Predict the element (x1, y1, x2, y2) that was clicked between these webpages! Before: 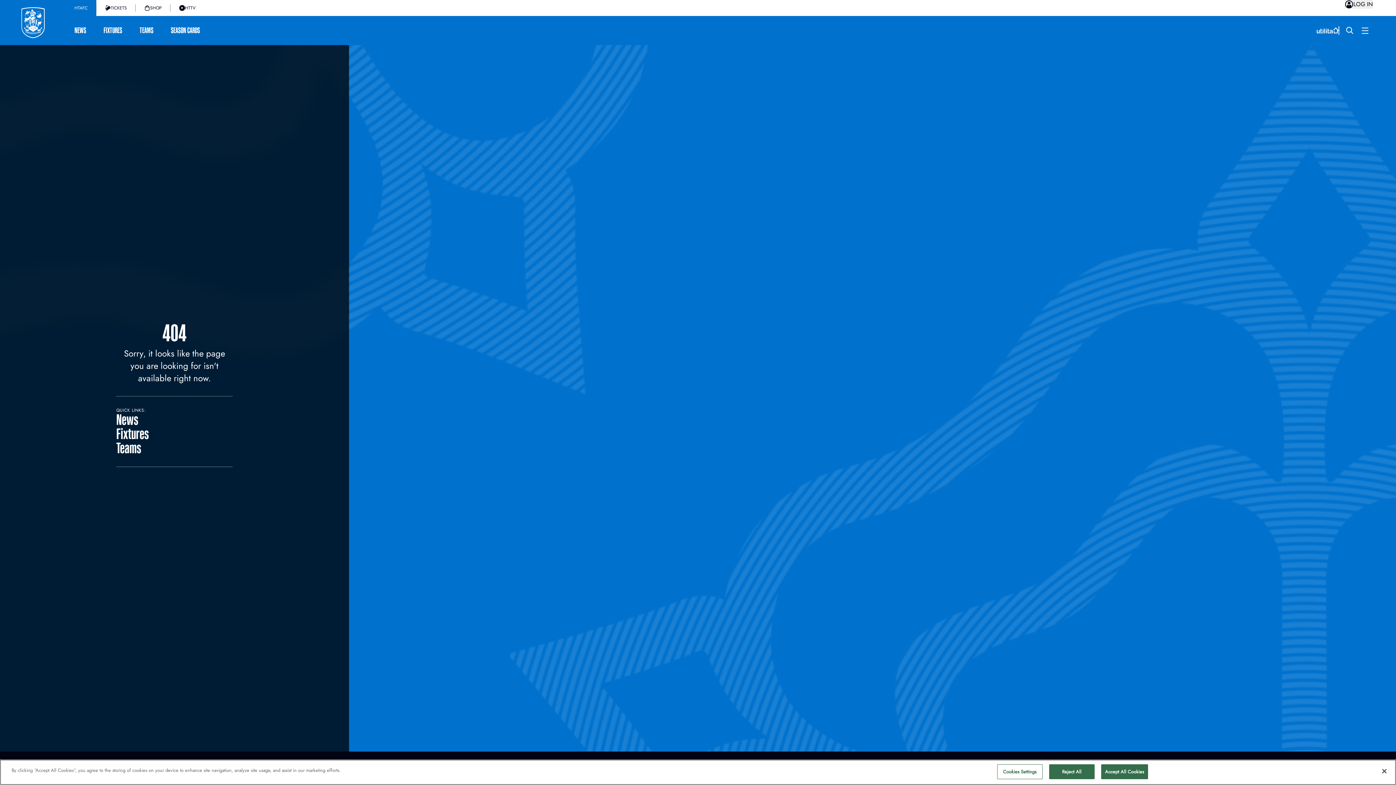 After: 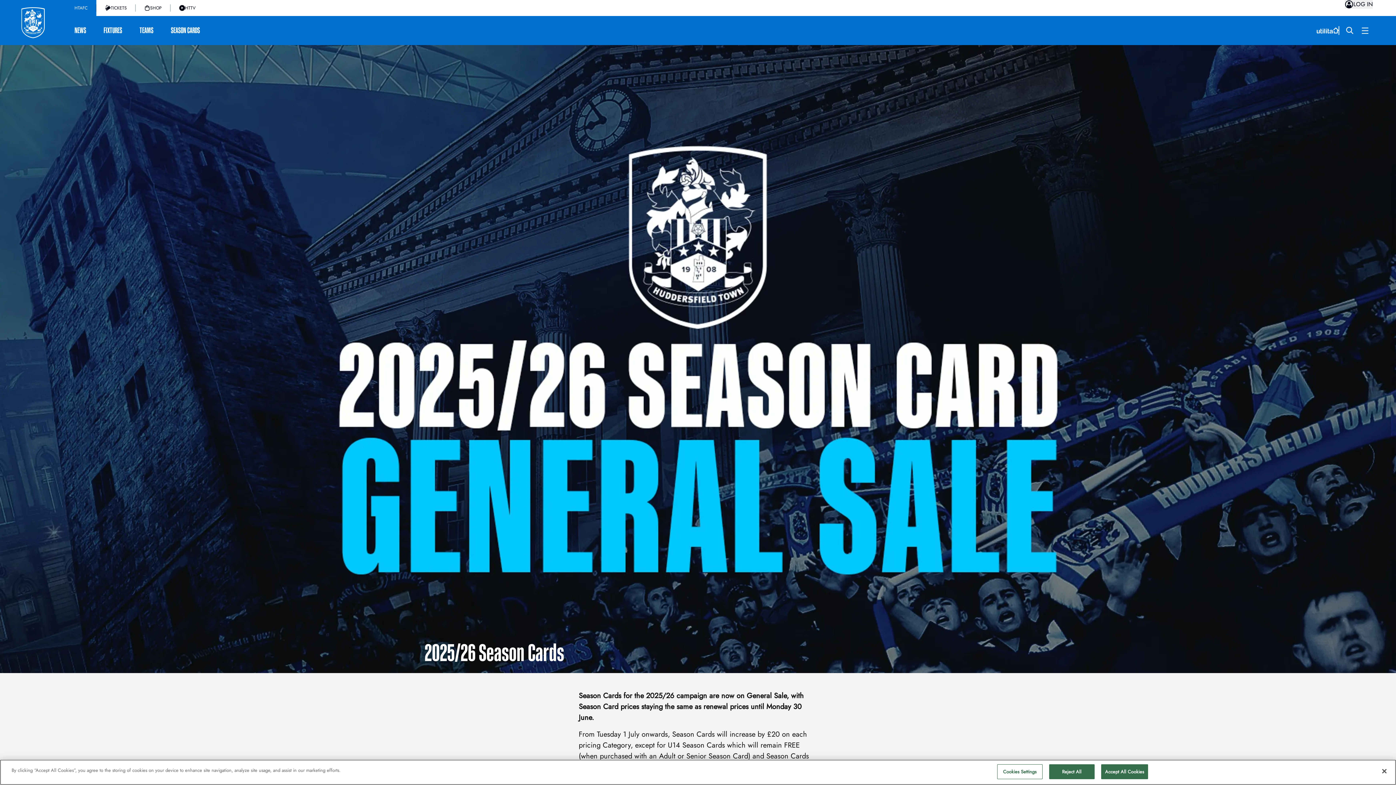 Action: bbox: (162, 18, 208, 42) label: SEASON CARDS